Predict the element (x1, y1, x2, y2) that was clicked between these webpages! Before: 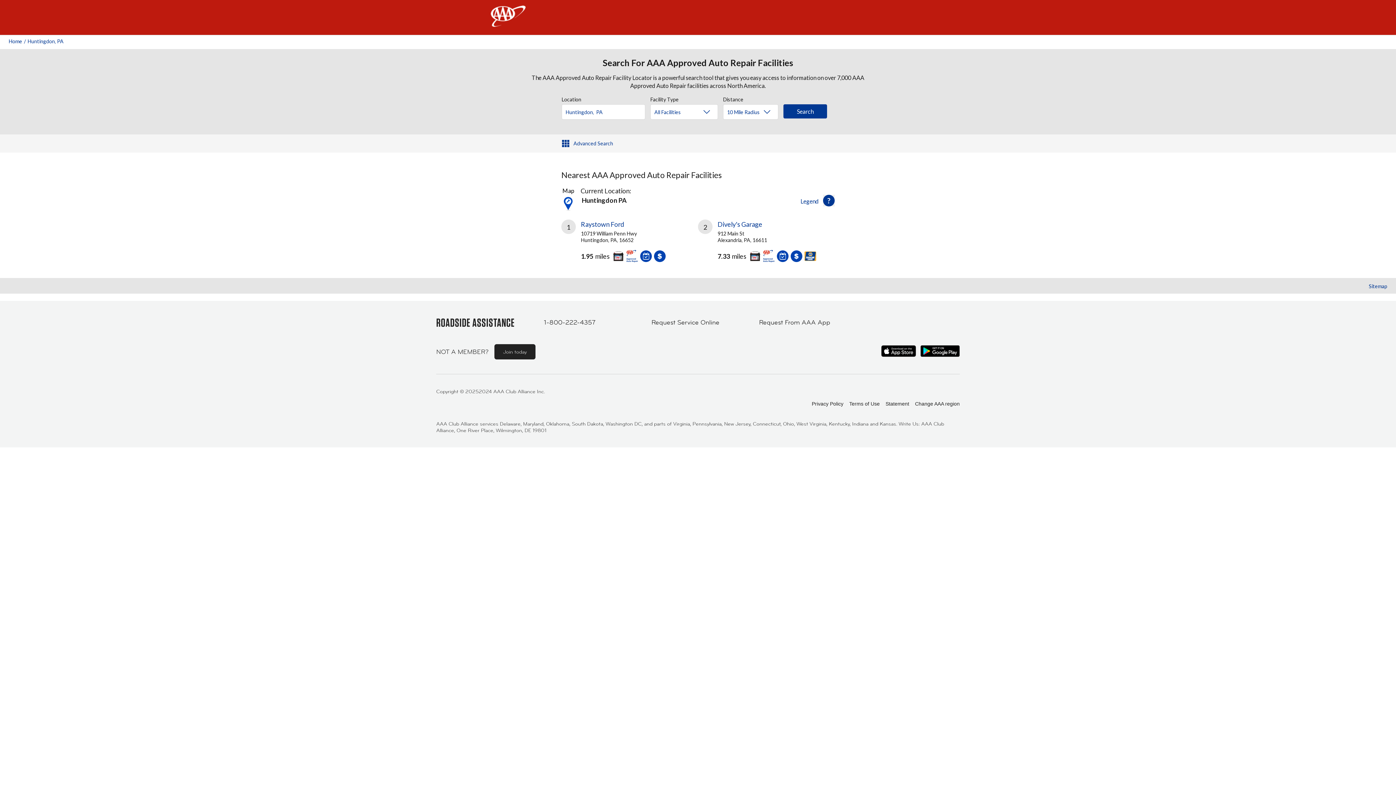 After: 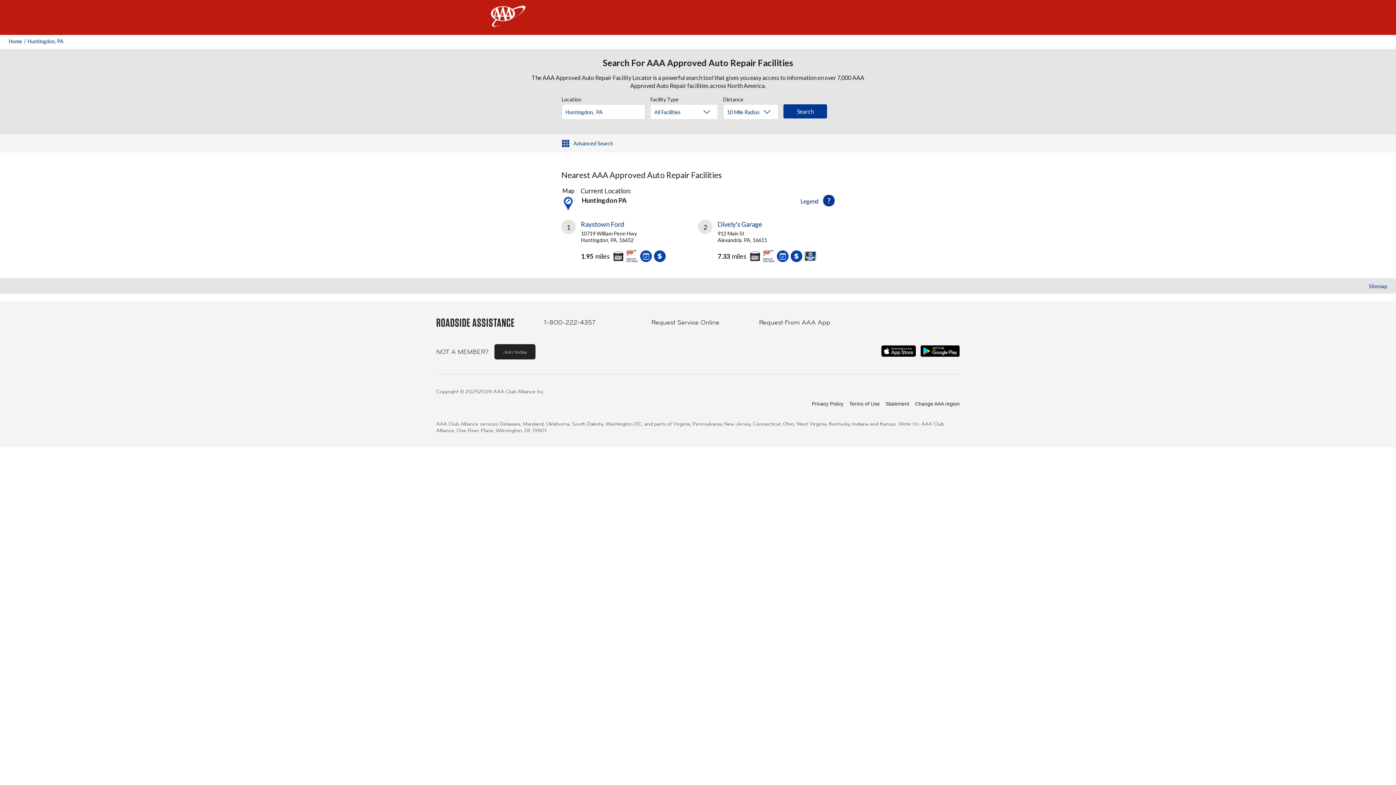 Action: label: Terms of Use bbox: (849, 401, 880, 406)